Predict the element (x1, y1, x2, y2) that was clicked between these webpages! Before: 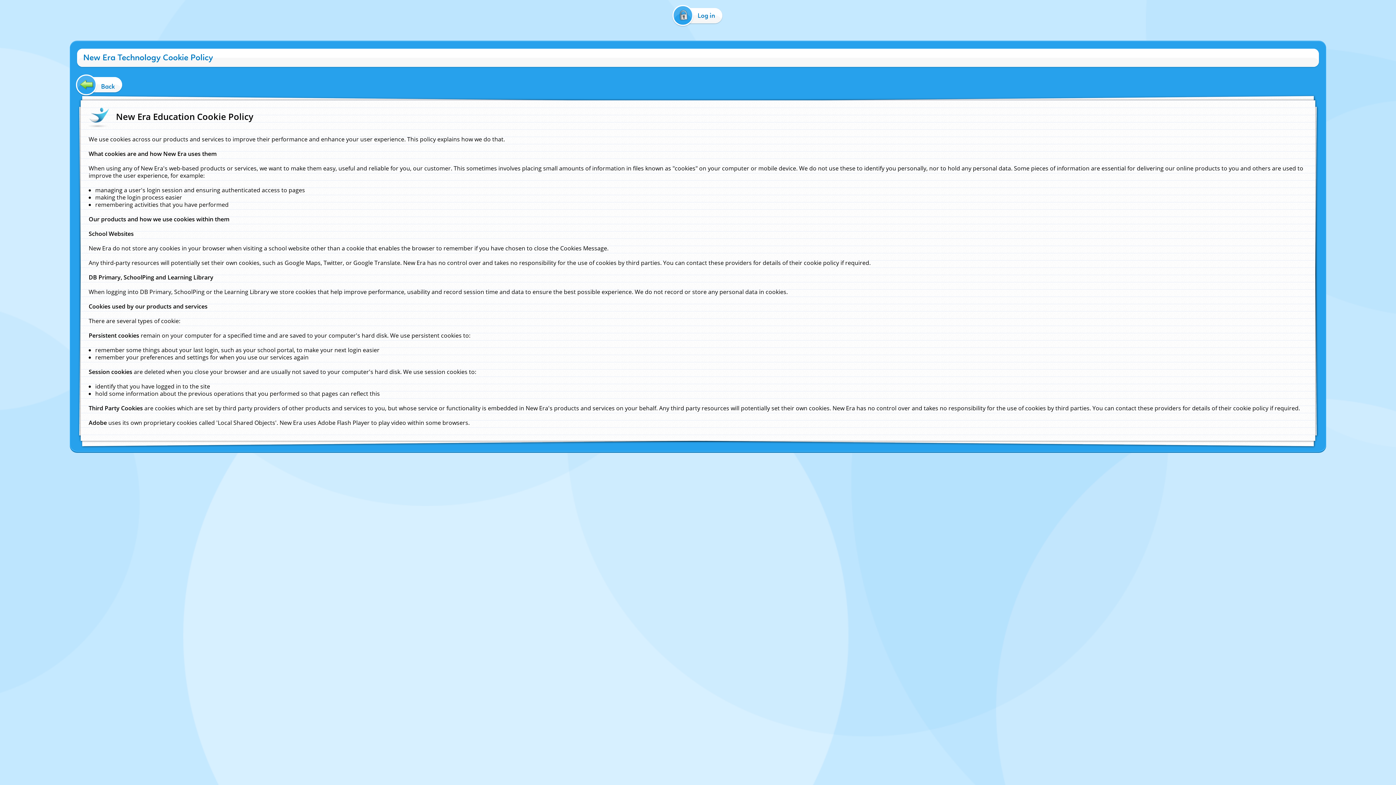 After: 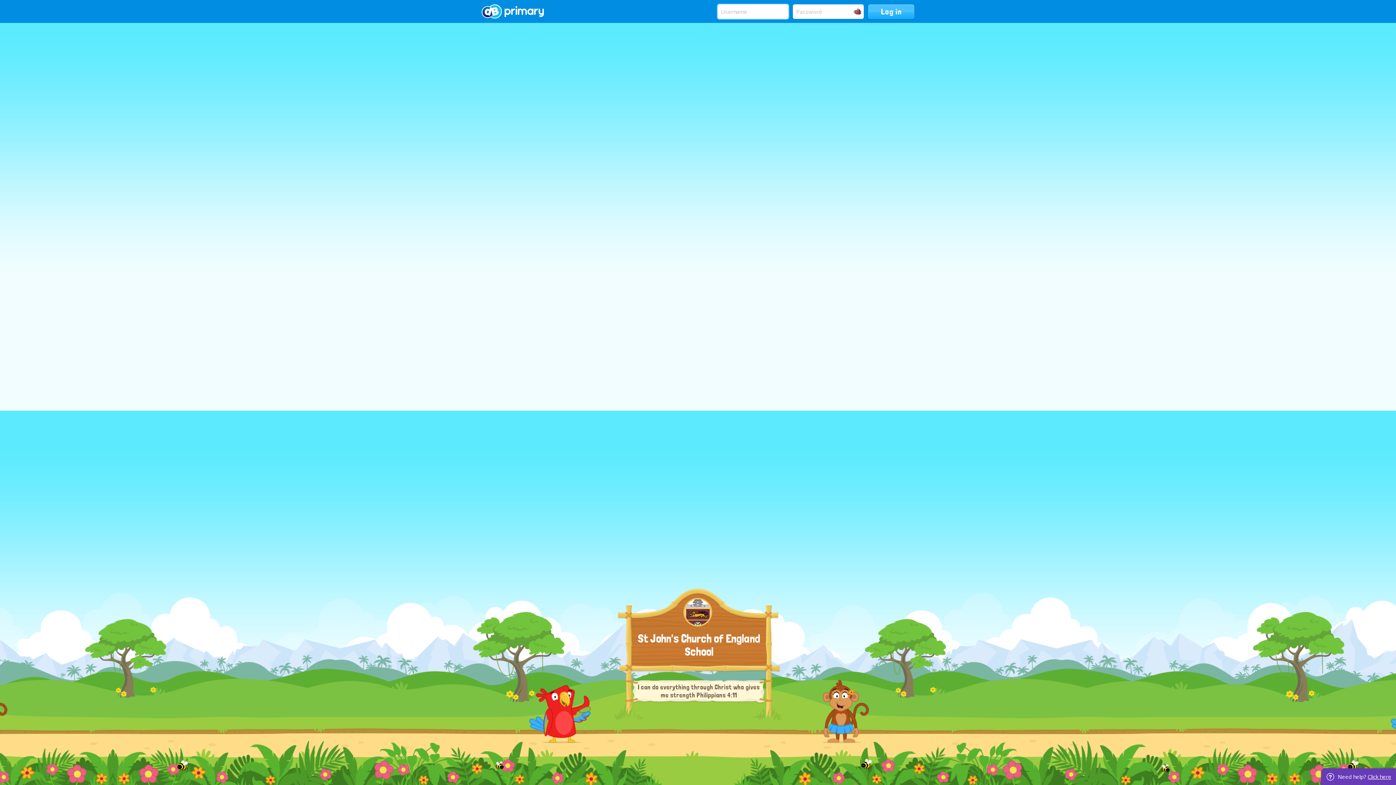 Action: label: Log in bbox: (670, 8, 726, 22)